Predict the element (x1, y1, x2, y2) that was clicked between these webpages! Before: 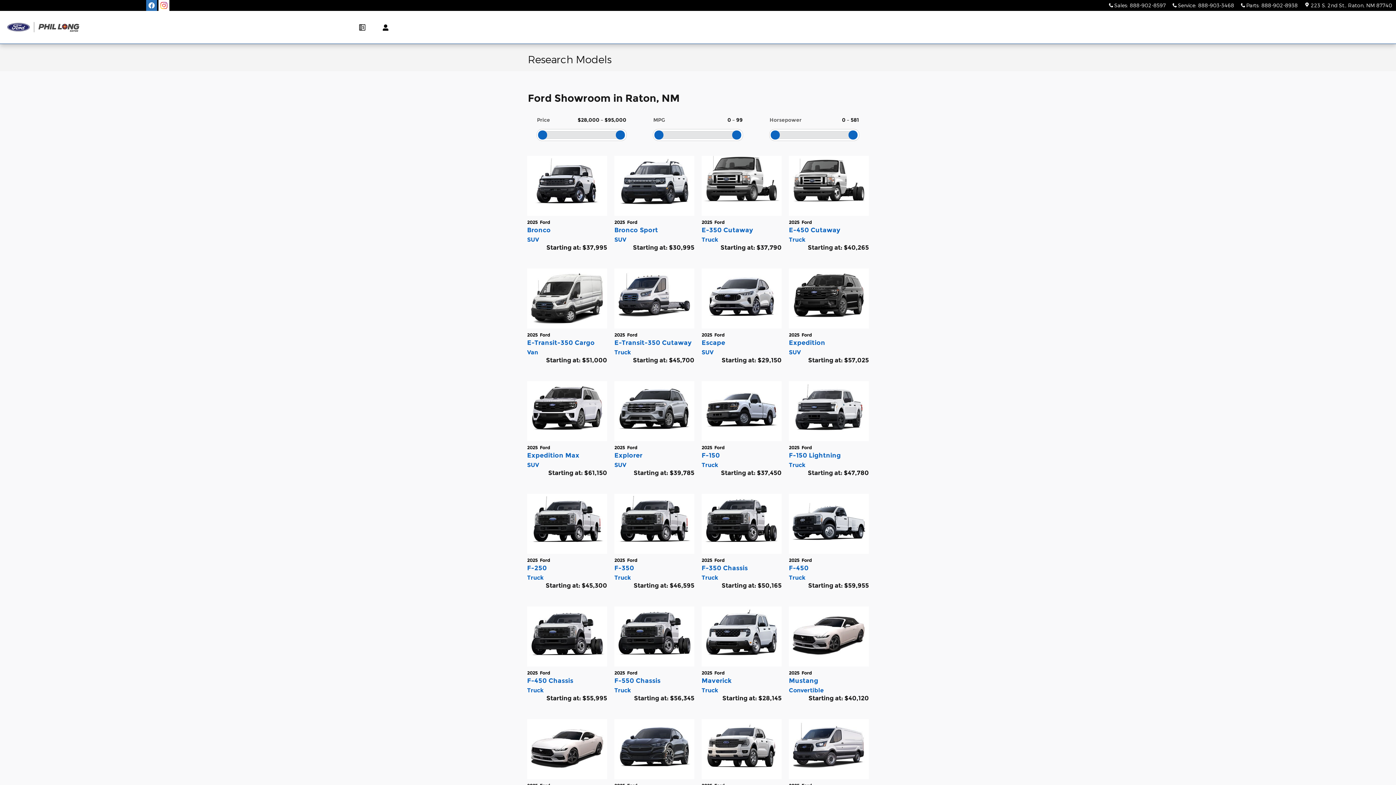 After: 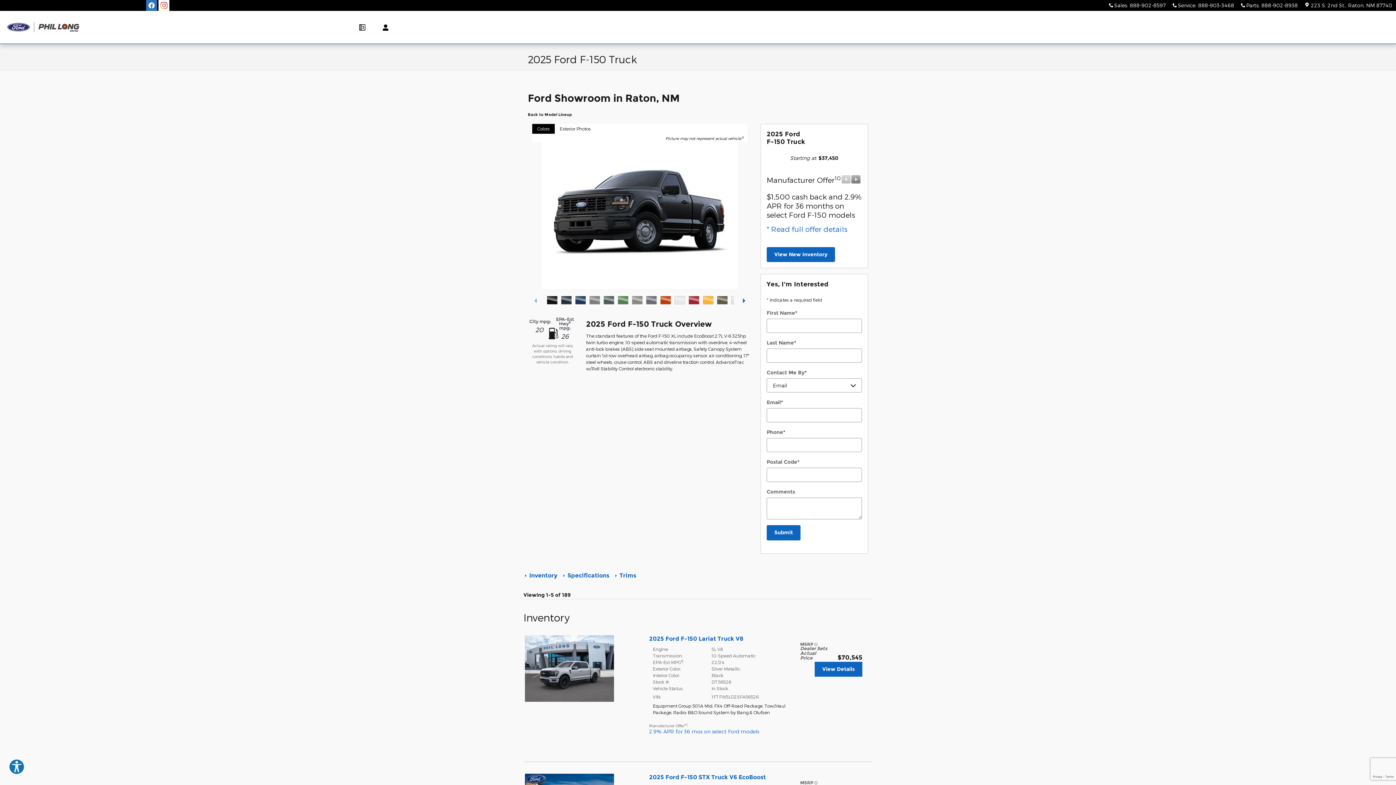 Action: label: 2025 Ford
F-150
Truck bbox: (701, 410, 781, 438)